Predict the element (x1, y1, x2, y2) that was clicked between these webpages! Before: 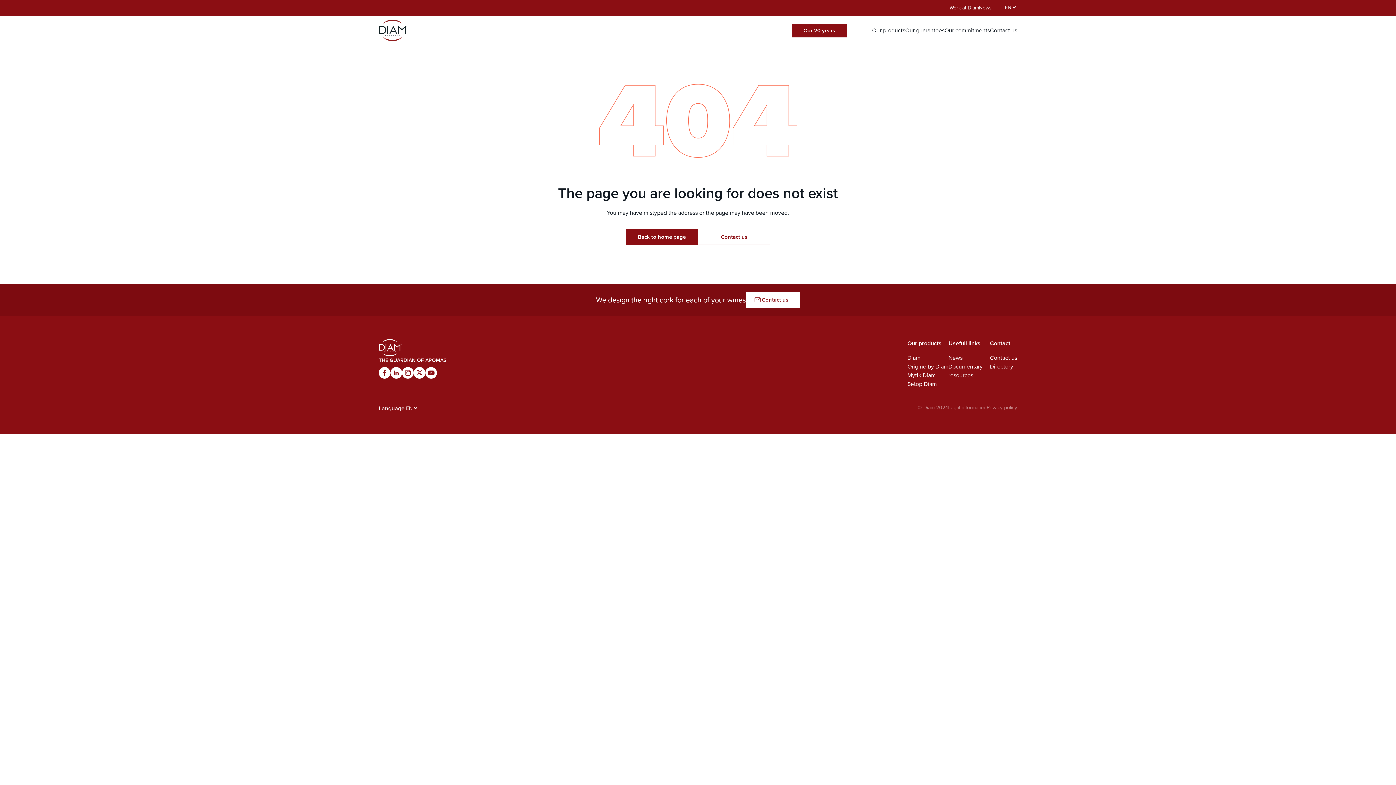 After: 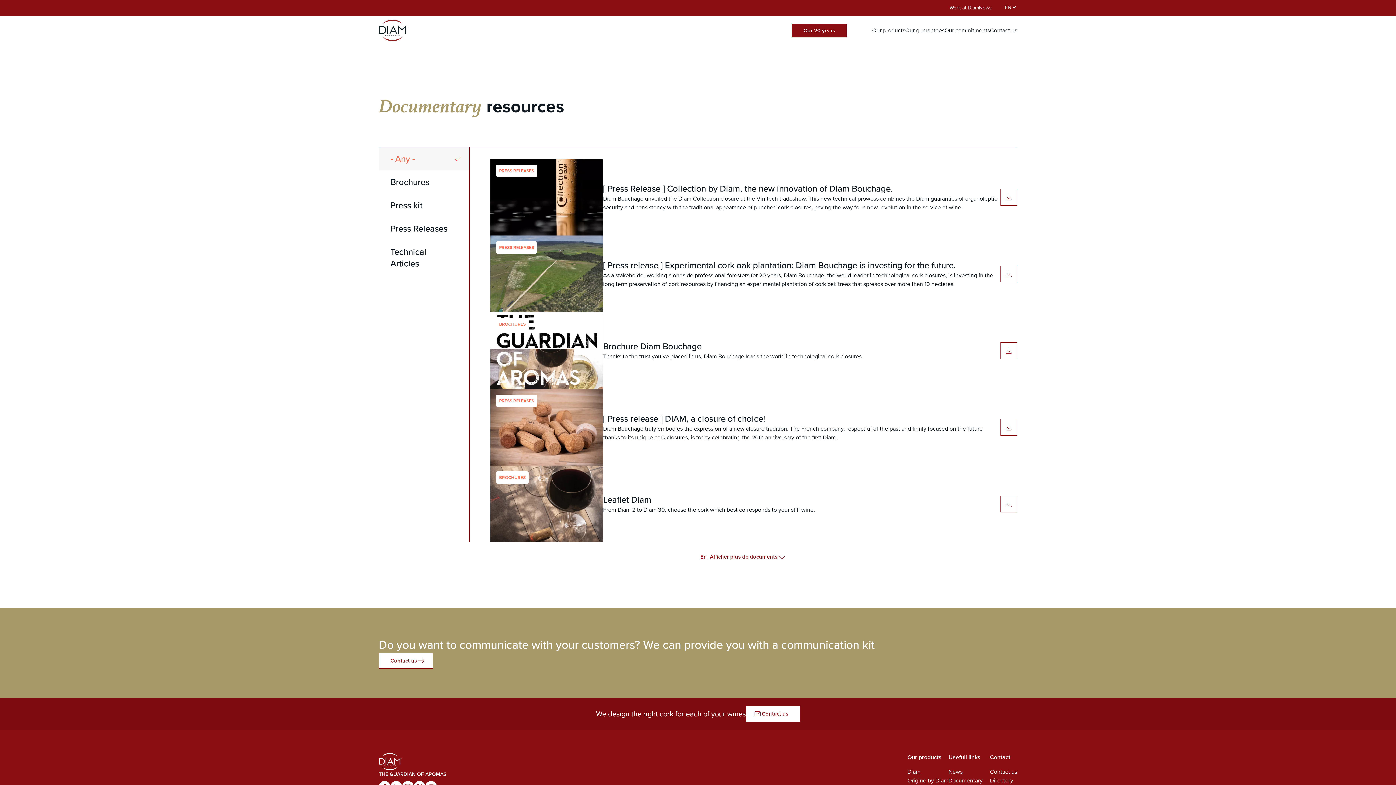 Action: label: Documentary resources bbox: (948, 362, 990, 380)